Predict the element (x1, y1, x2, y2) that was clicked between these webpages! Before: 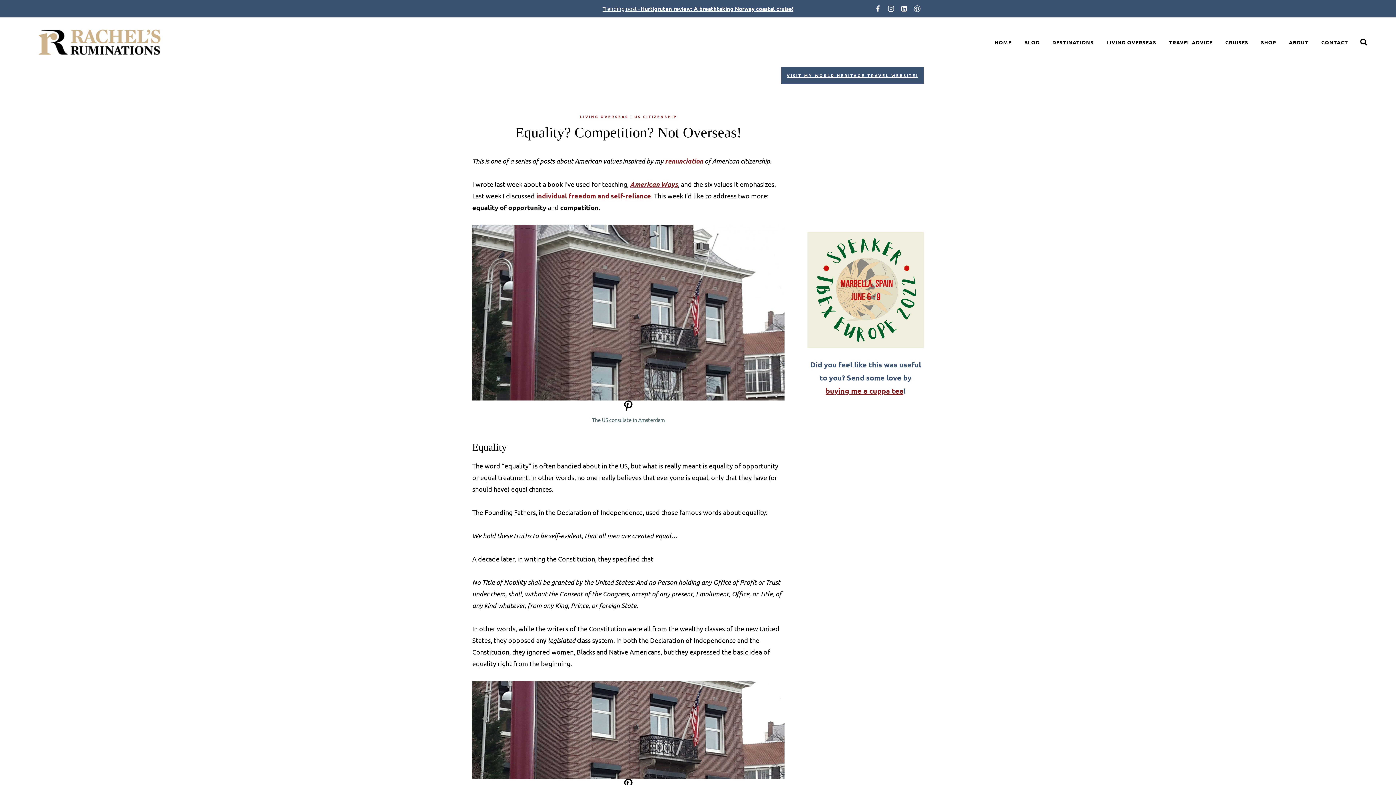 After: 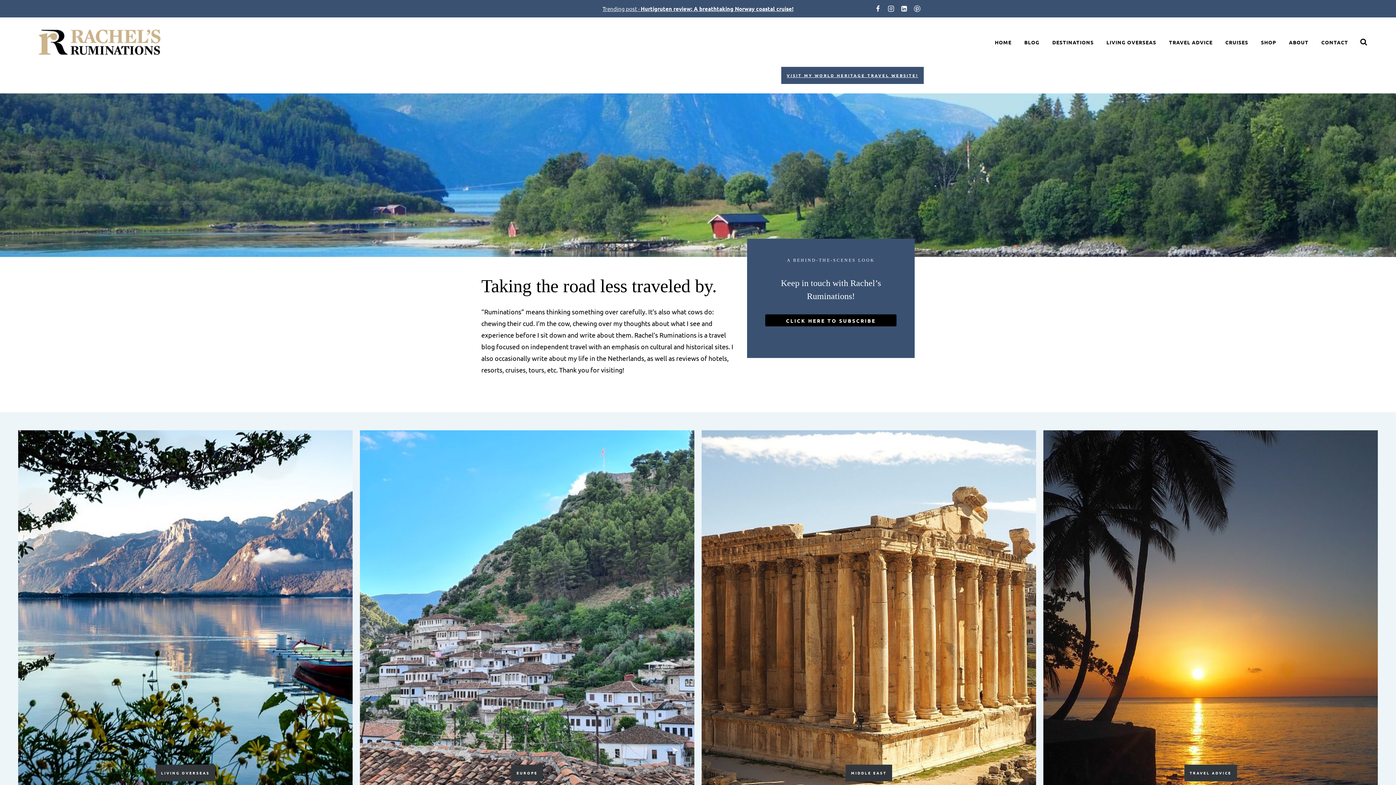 Action: label: HOME bbox: (988, 34, 1018, 49)